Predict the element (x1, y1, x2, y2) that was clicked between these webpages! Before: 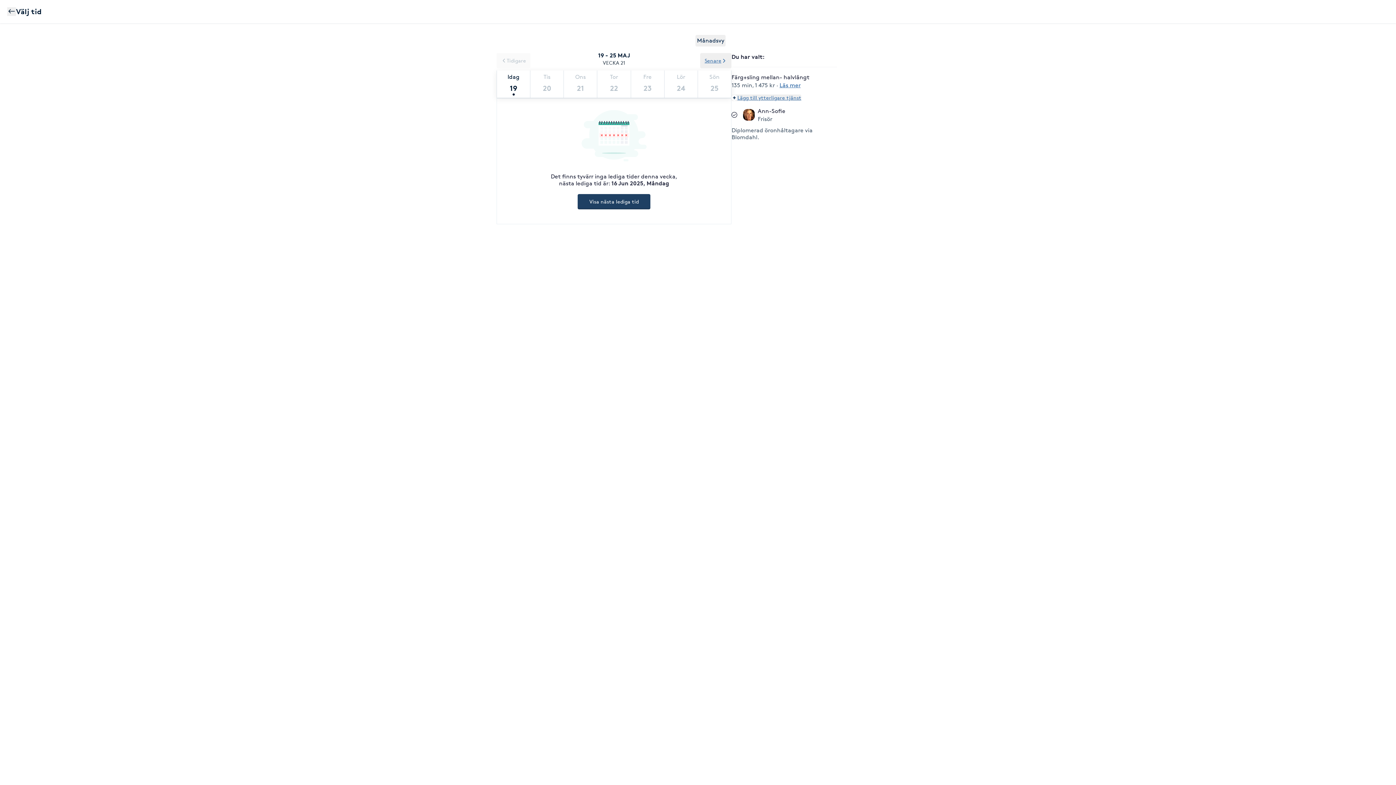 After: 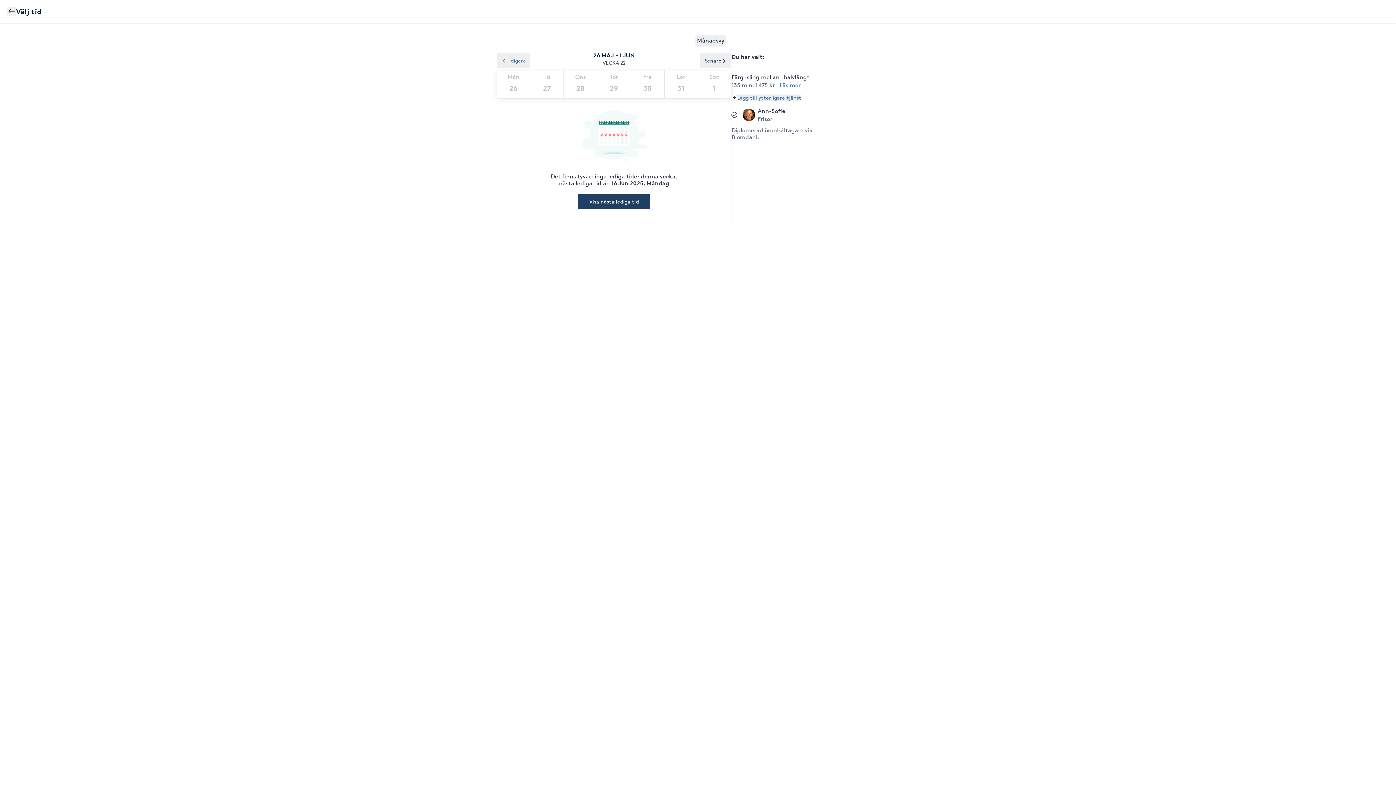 Action: bbox: (700, 53, 731, 68) label: Senare